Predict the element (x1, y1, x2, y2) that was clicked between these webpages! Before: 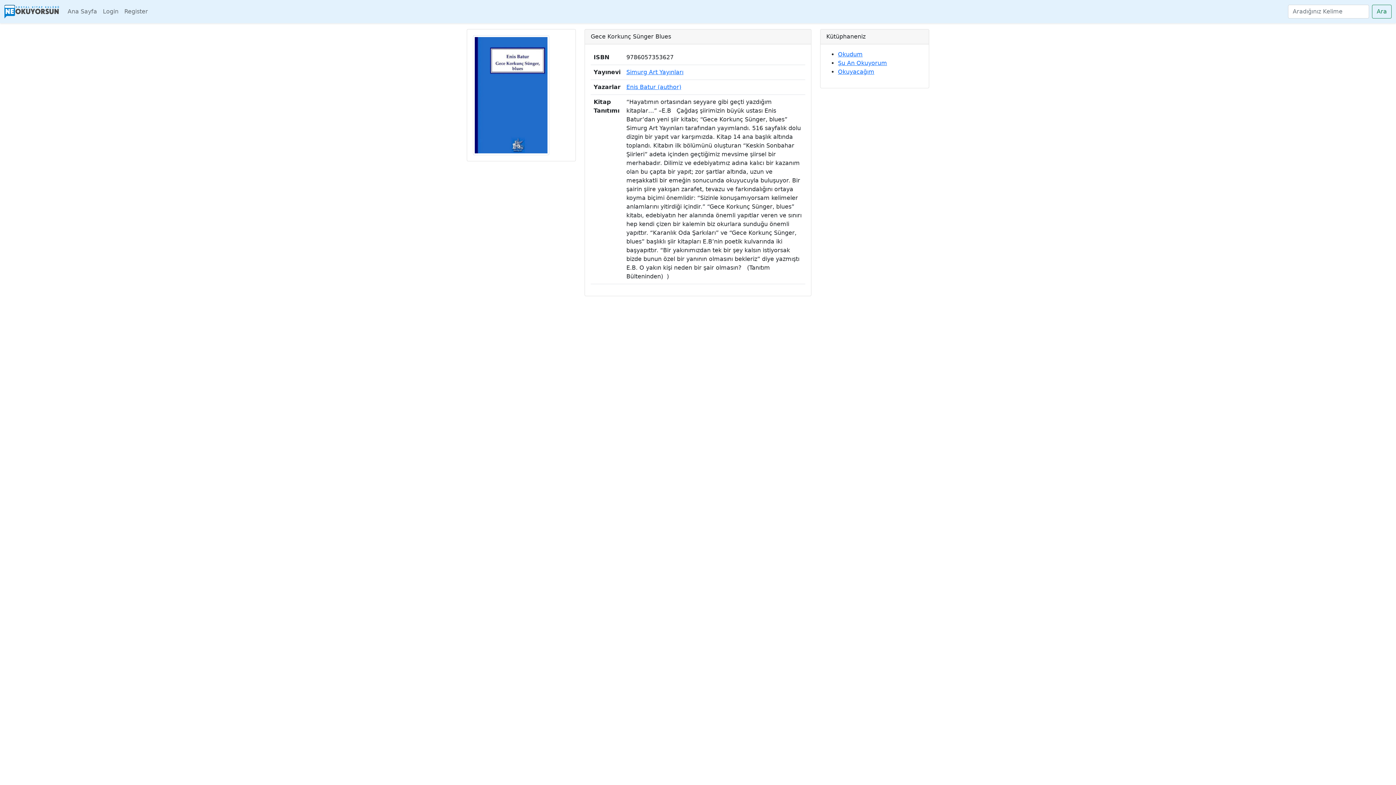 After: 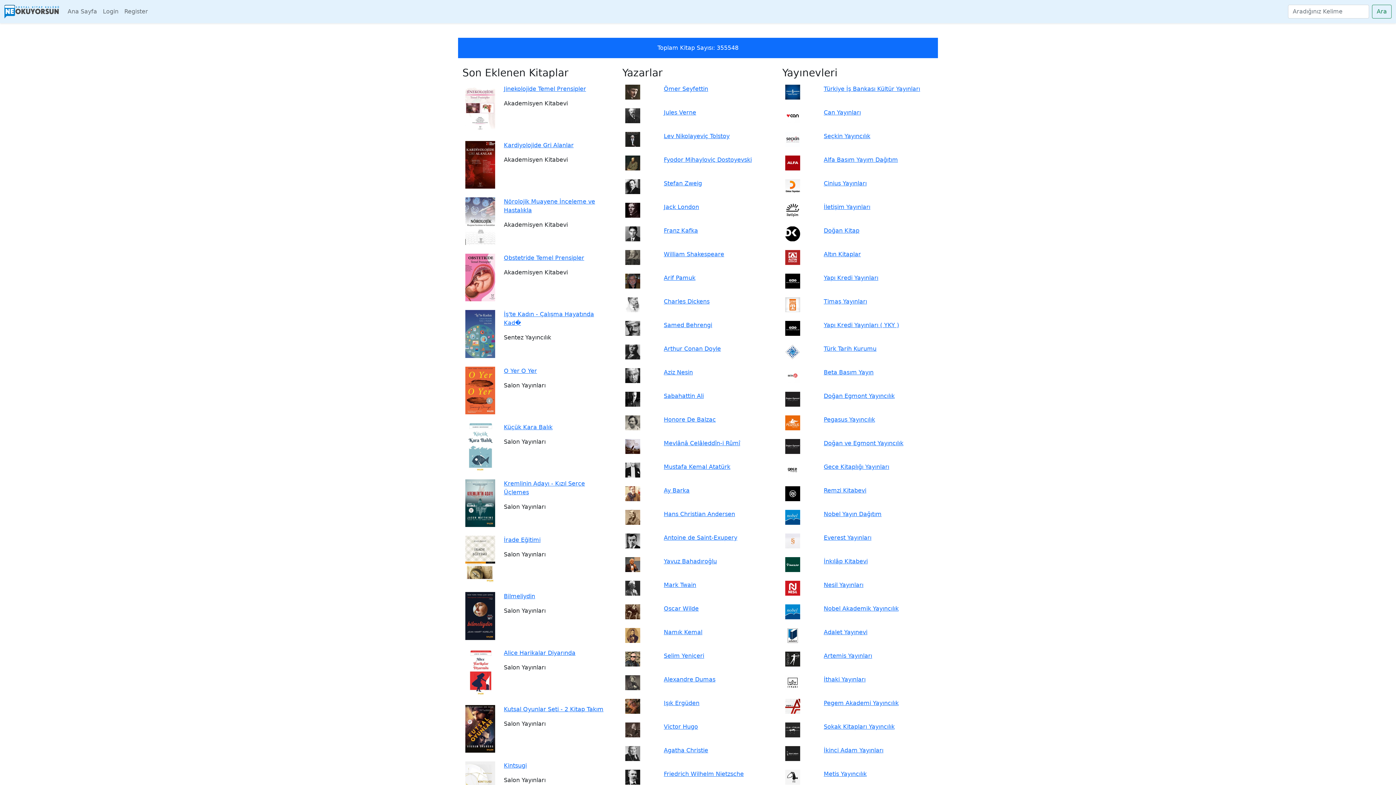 Action: bbox: (64, 4, 100, 18) label: Ana Sayfa